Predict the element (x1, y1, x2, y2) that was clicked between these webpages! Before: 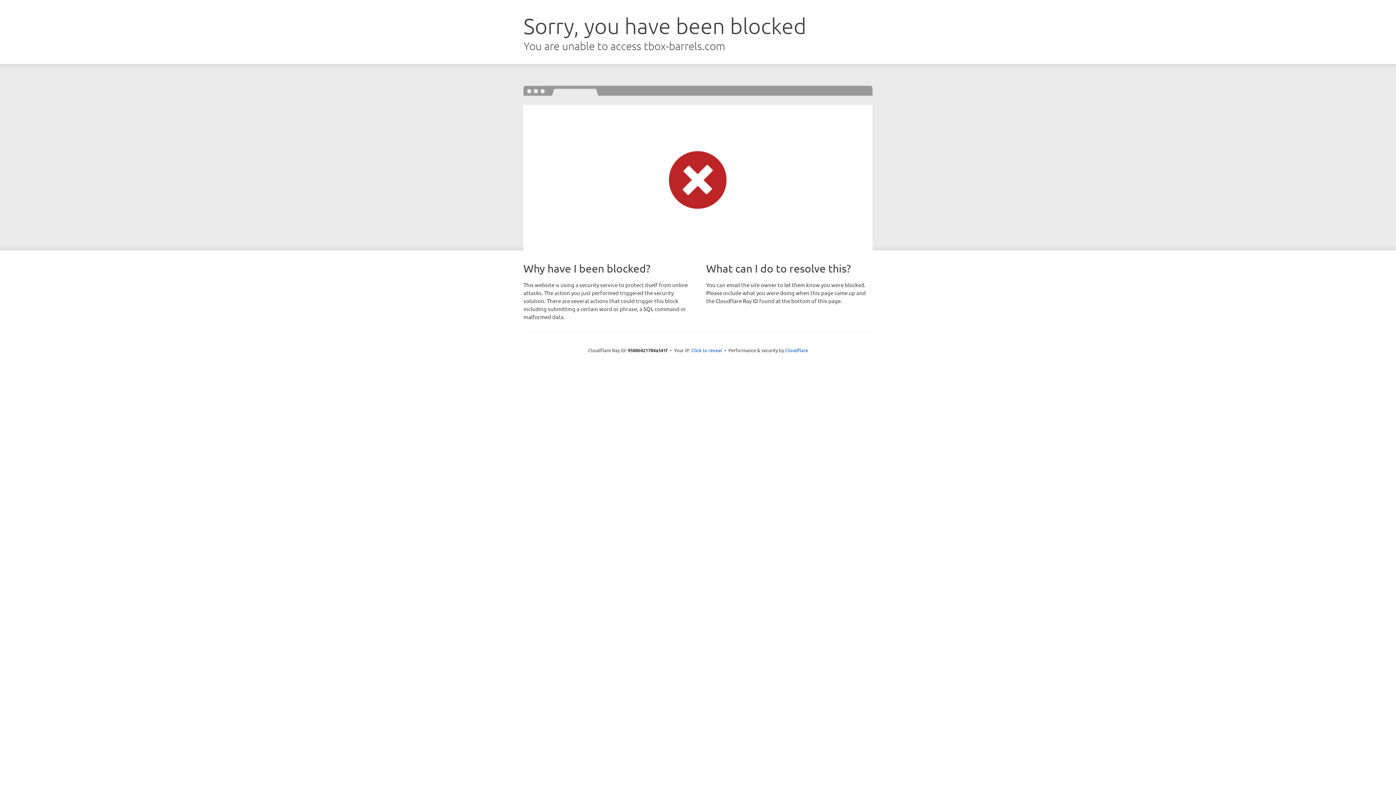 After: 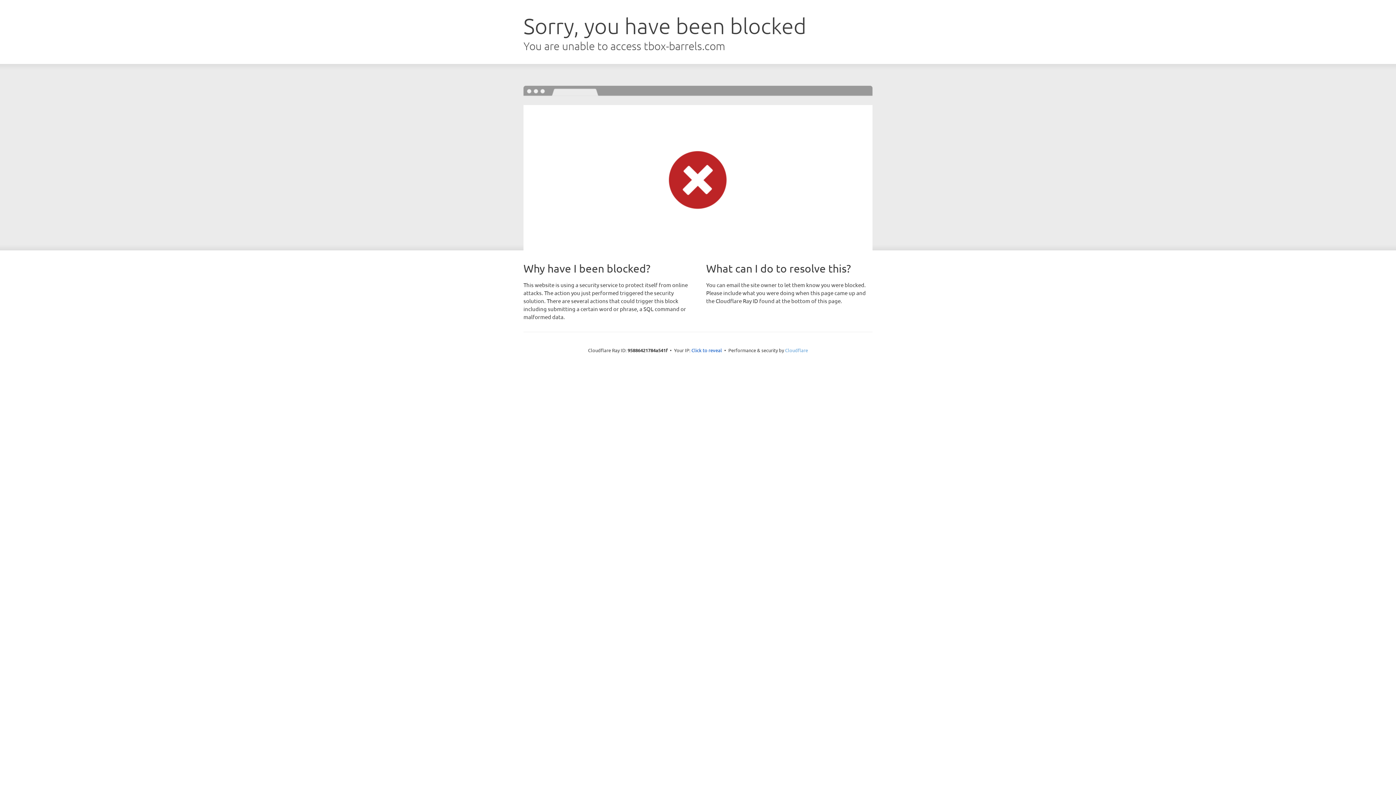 Action: label: Cloudflare bbox: (785, 347, 808, 353)